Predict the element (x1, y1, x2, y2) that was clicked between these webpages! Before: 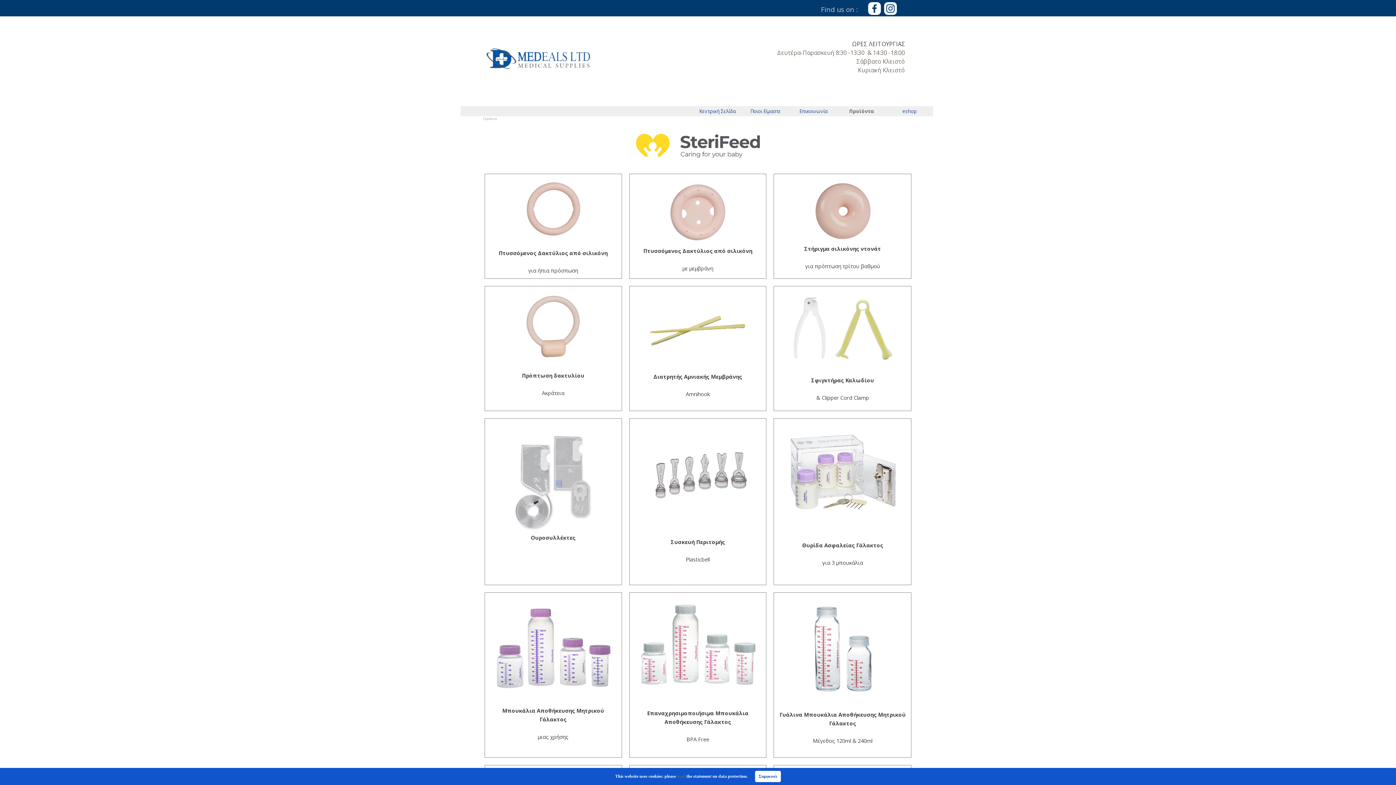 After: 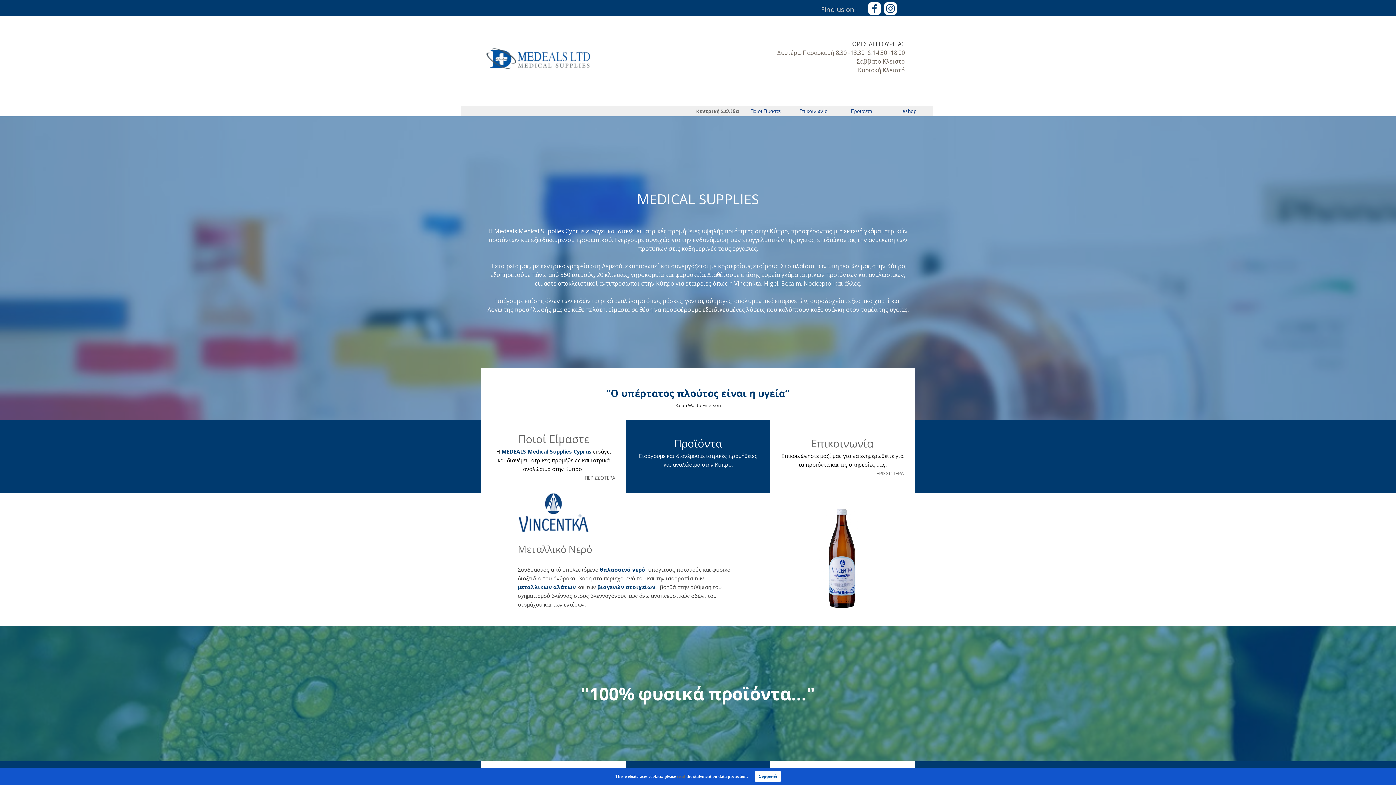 Action: label: Κεντρική Σελίδα bbox: (696, 106, 739, 116)